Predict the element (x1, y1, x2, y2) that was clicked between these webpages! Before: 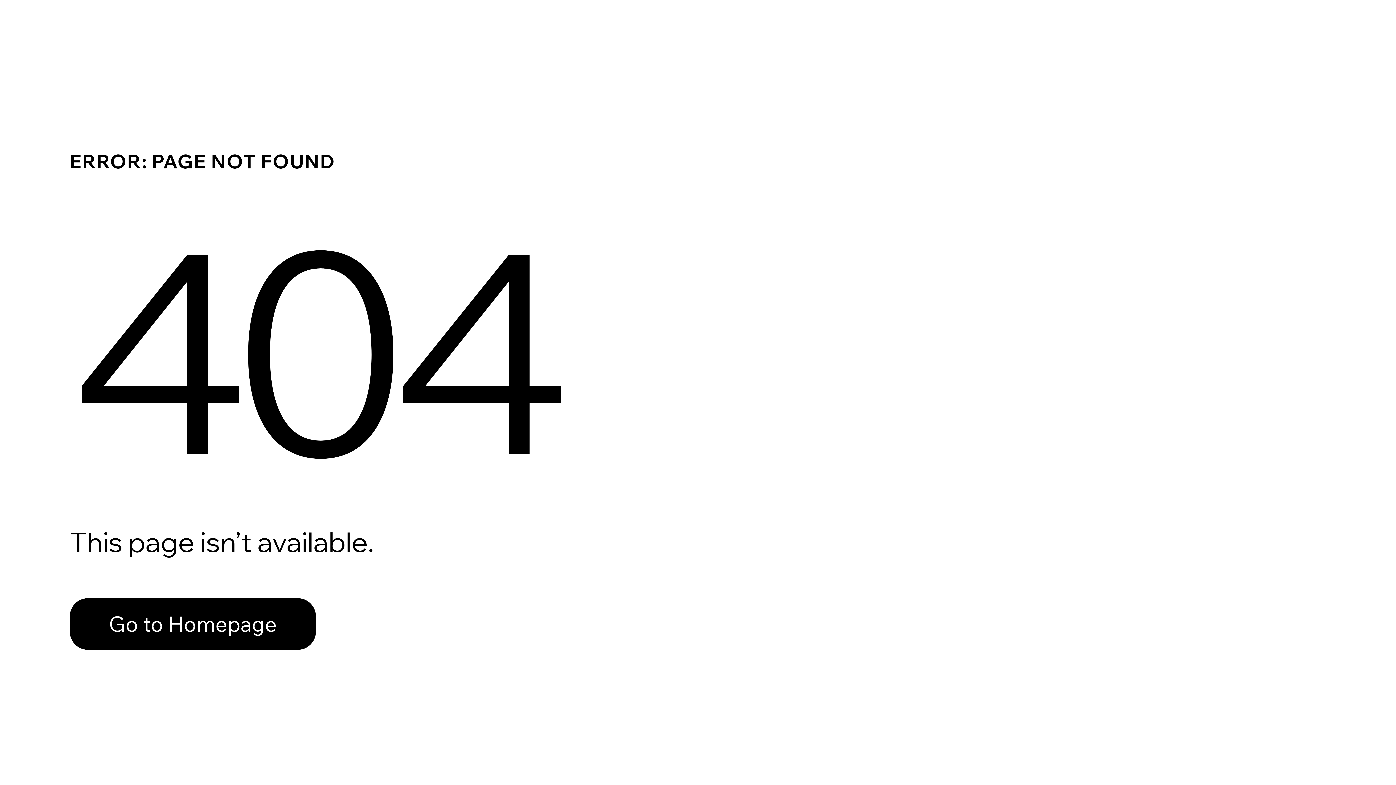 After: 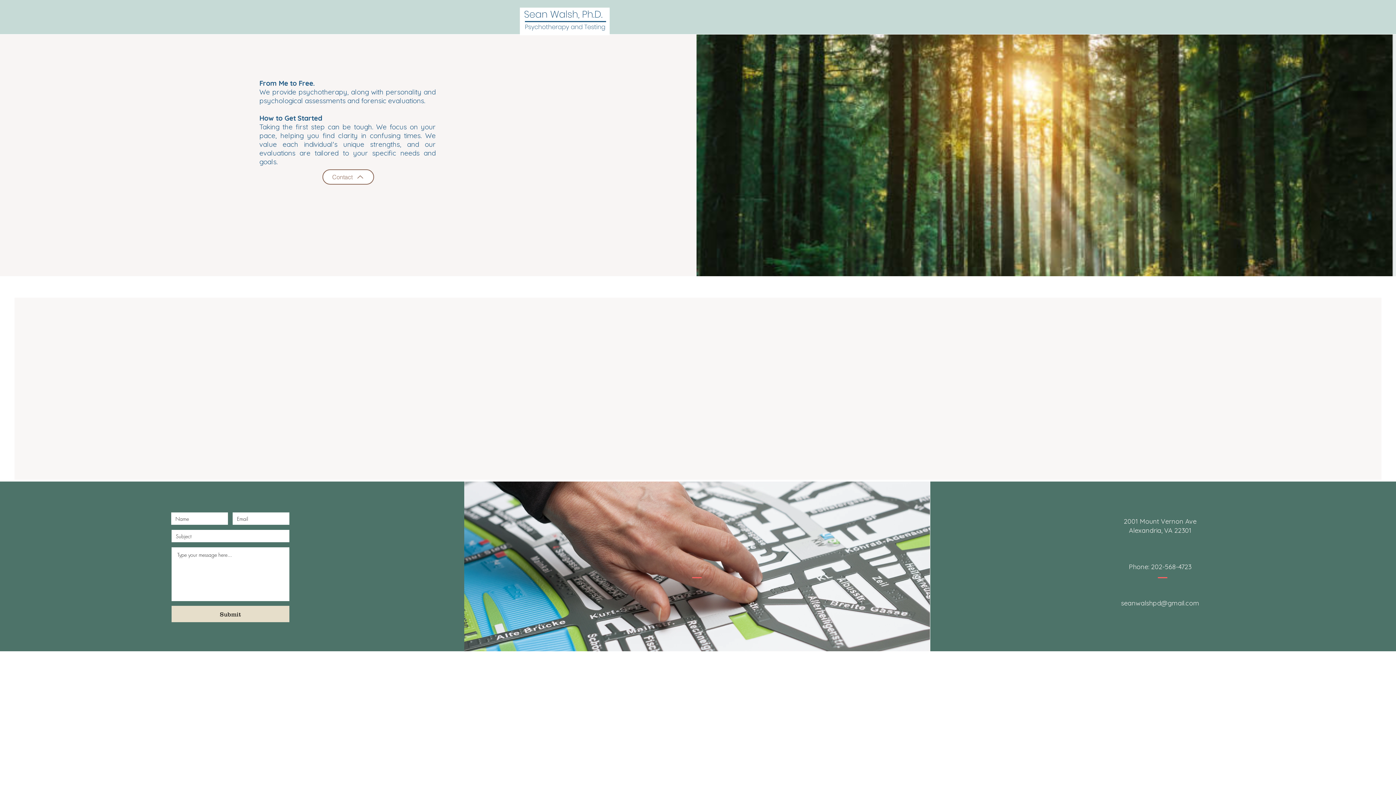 Action: label: Go to Homepage bbox: (69, 598, 316, 650)